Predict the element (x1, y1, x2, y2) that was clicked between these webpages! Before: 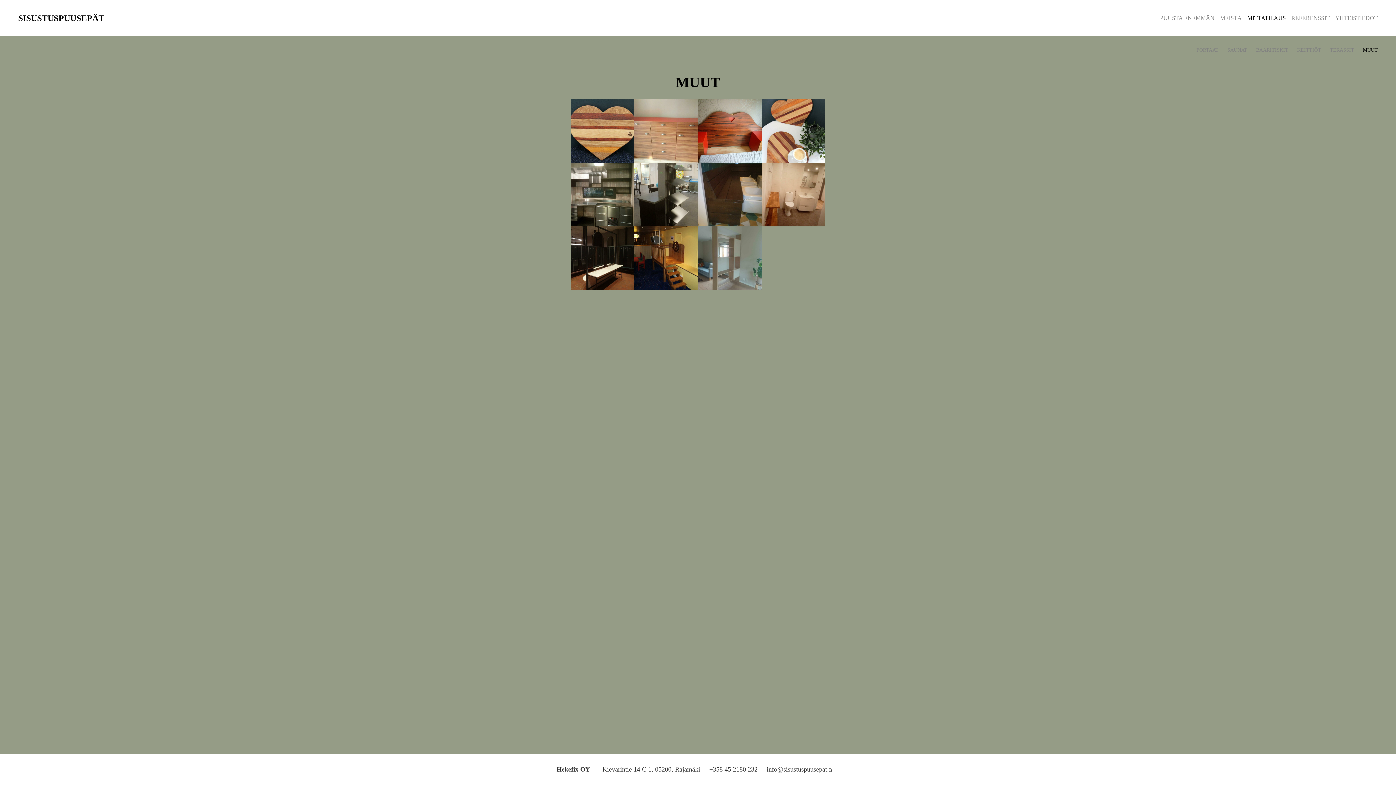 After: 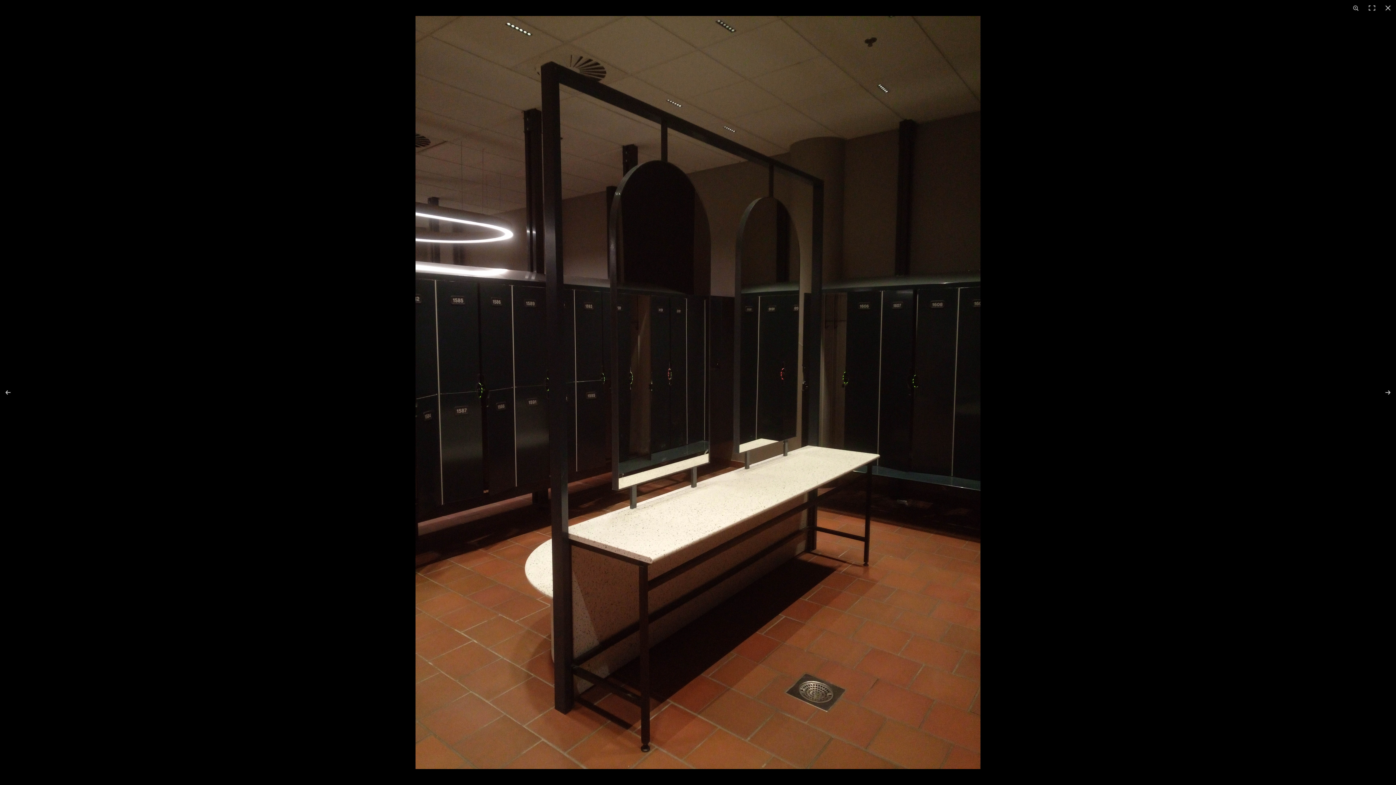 Action: bbox: (570, 226, 634, 290)